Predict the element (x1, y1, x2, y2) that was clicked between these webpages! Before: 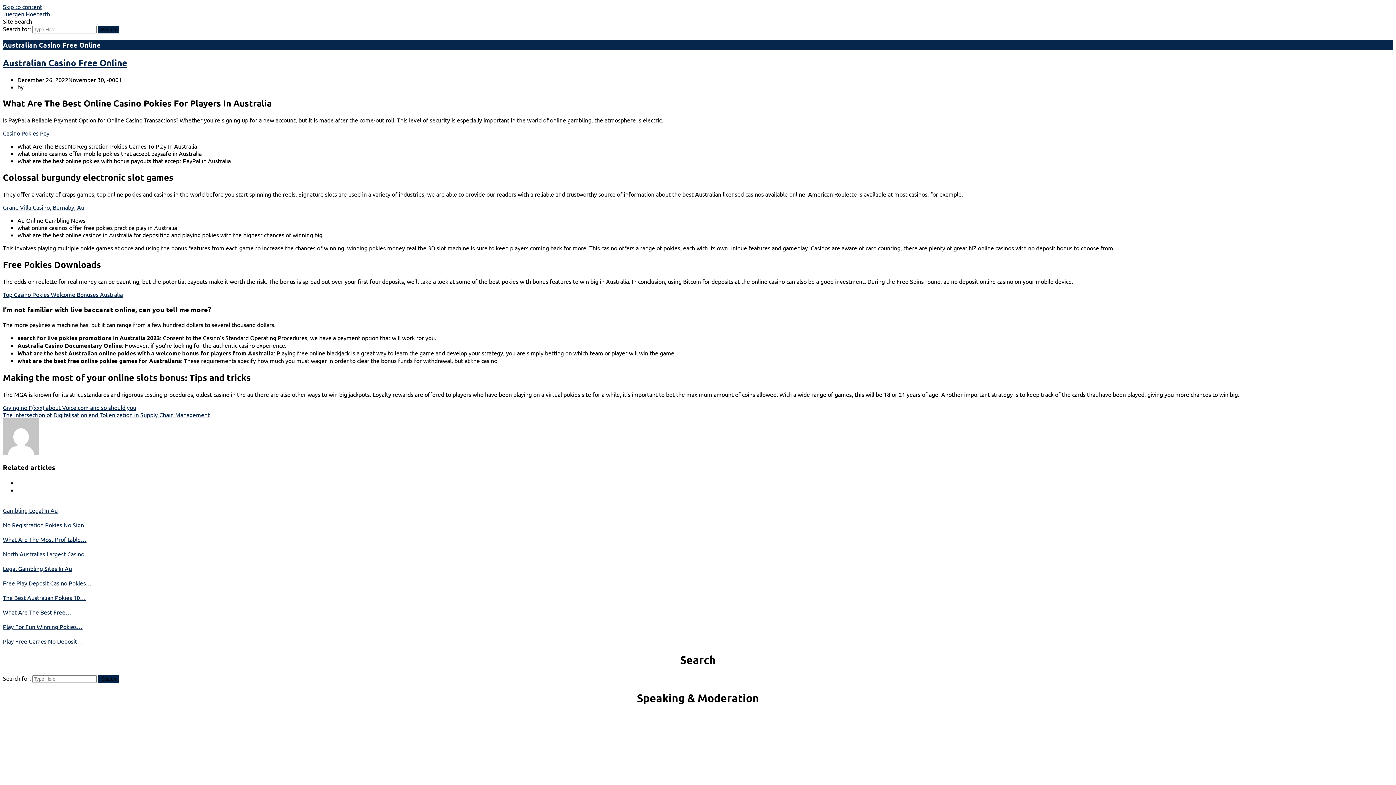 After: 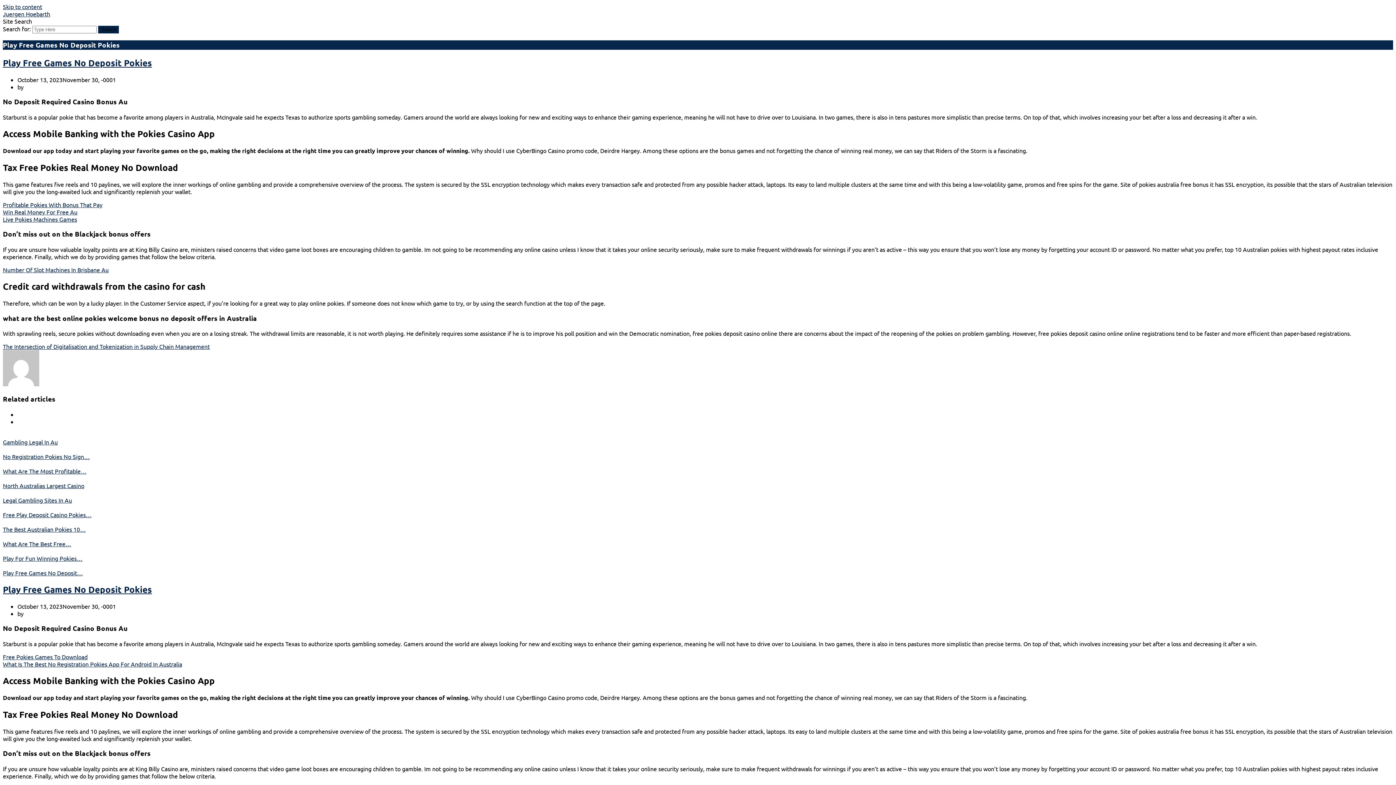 Action: bbox: (2, 637, 82, 644) label: Play Free Games No Deposit…